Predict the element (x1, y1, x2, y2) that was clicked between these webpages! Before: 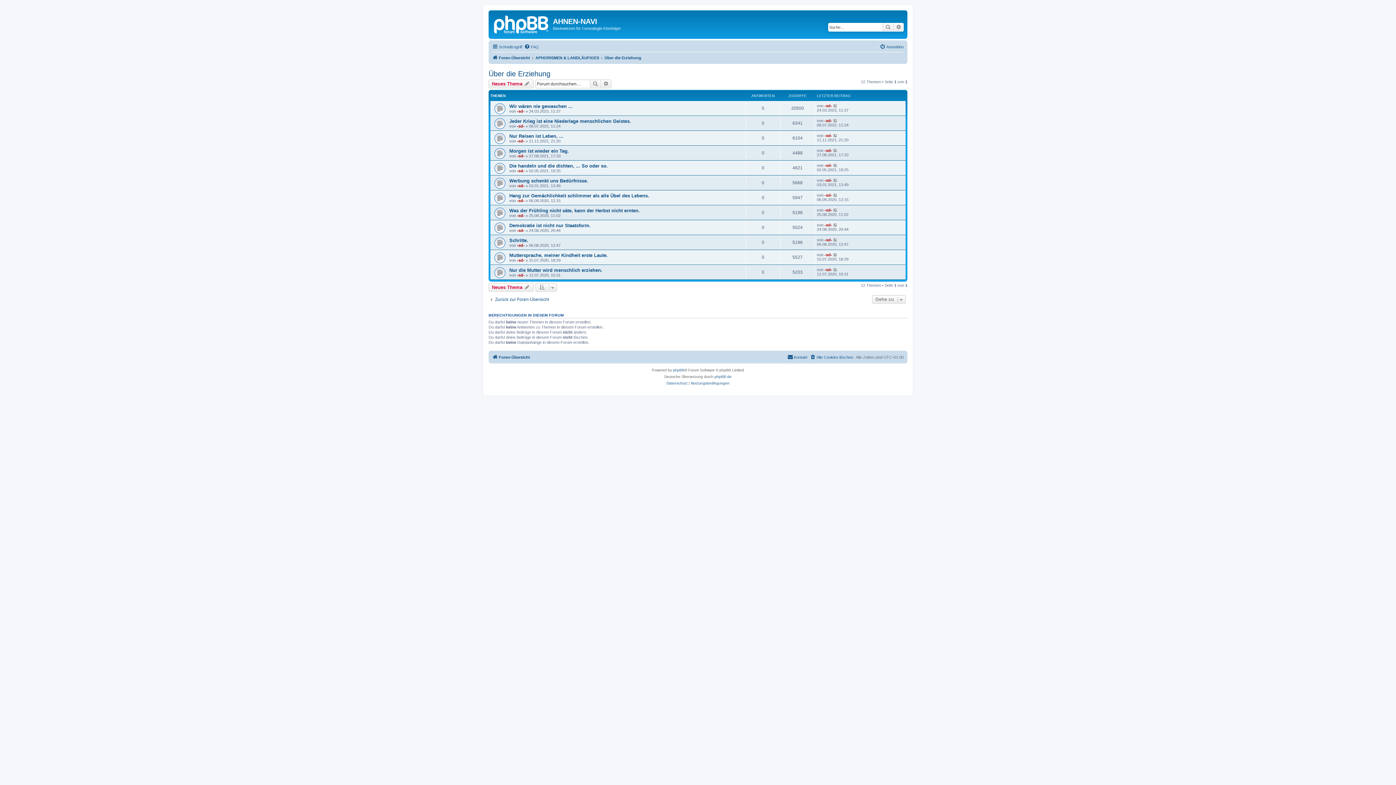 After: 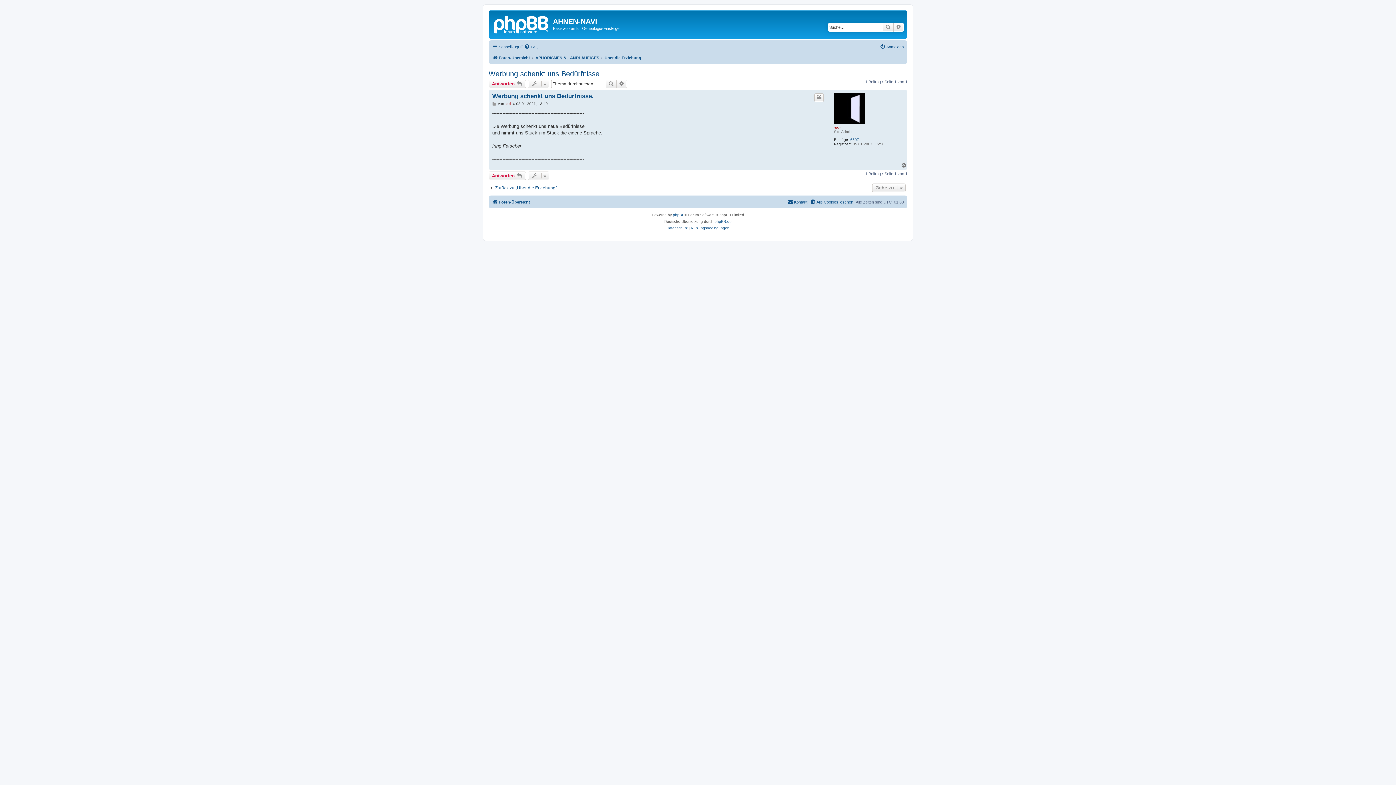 Action: bbox: (509, 178, 588, 183) label: Werbung schenkt uns Bedürfnisse.